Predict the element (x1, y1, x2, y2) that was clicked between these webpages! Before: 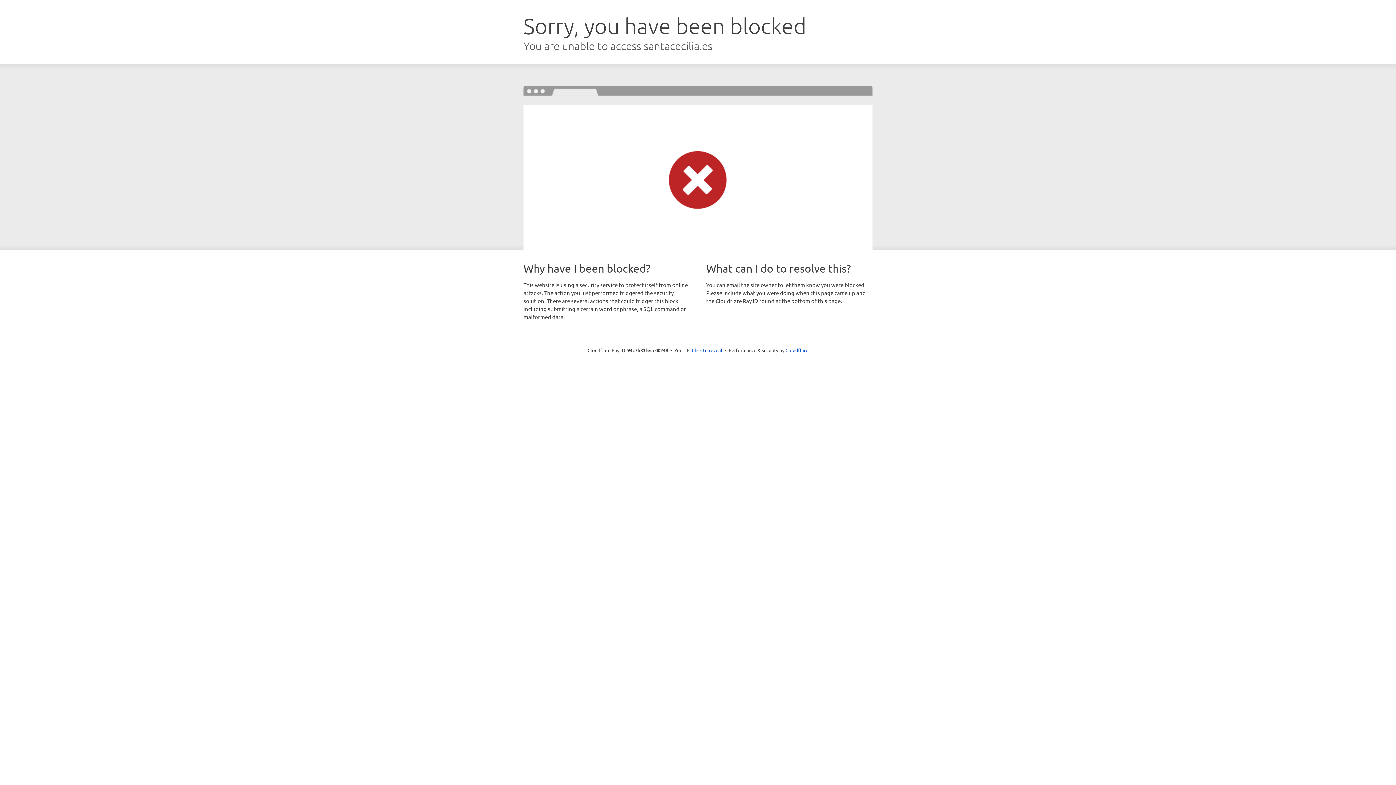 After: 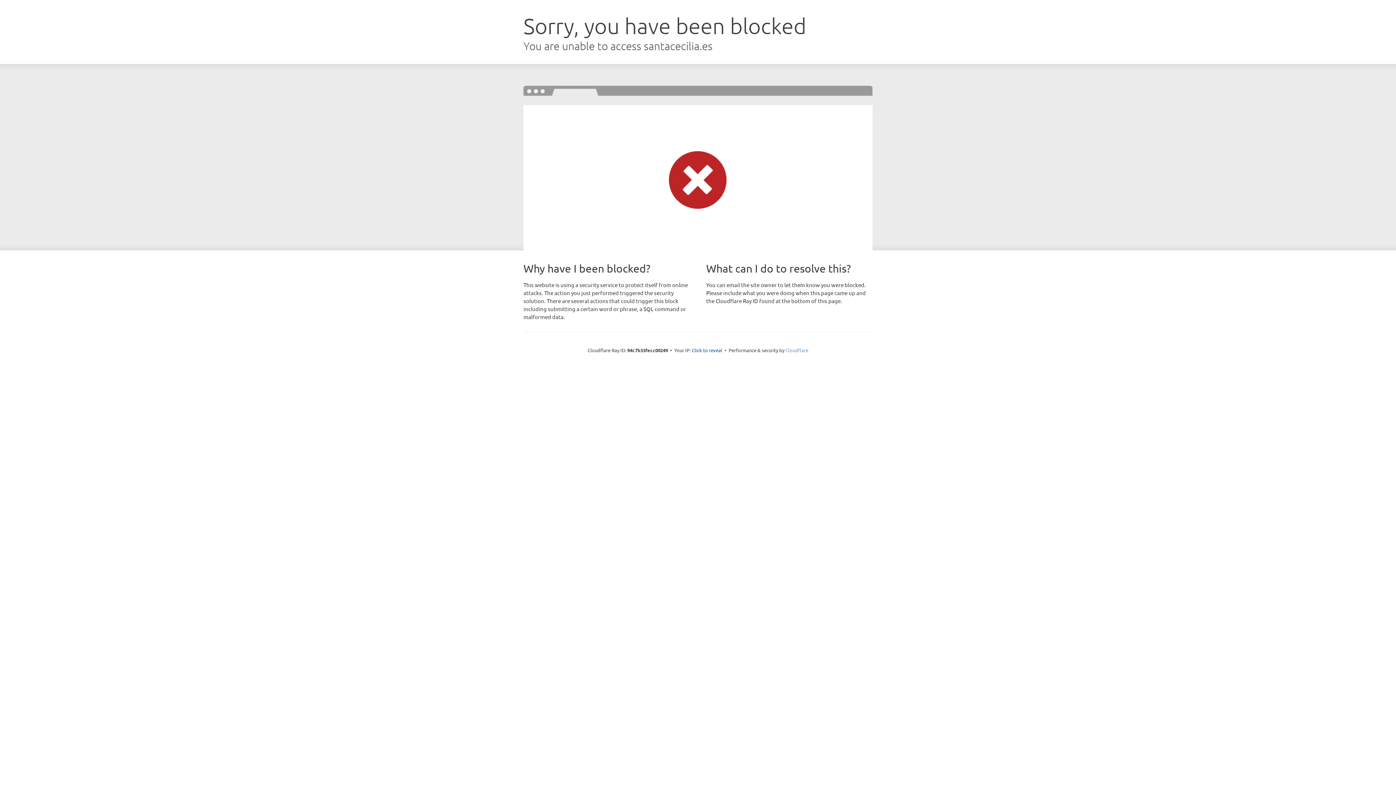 Action: label: Cloudflare bbox: (785, 347, 808, 353)